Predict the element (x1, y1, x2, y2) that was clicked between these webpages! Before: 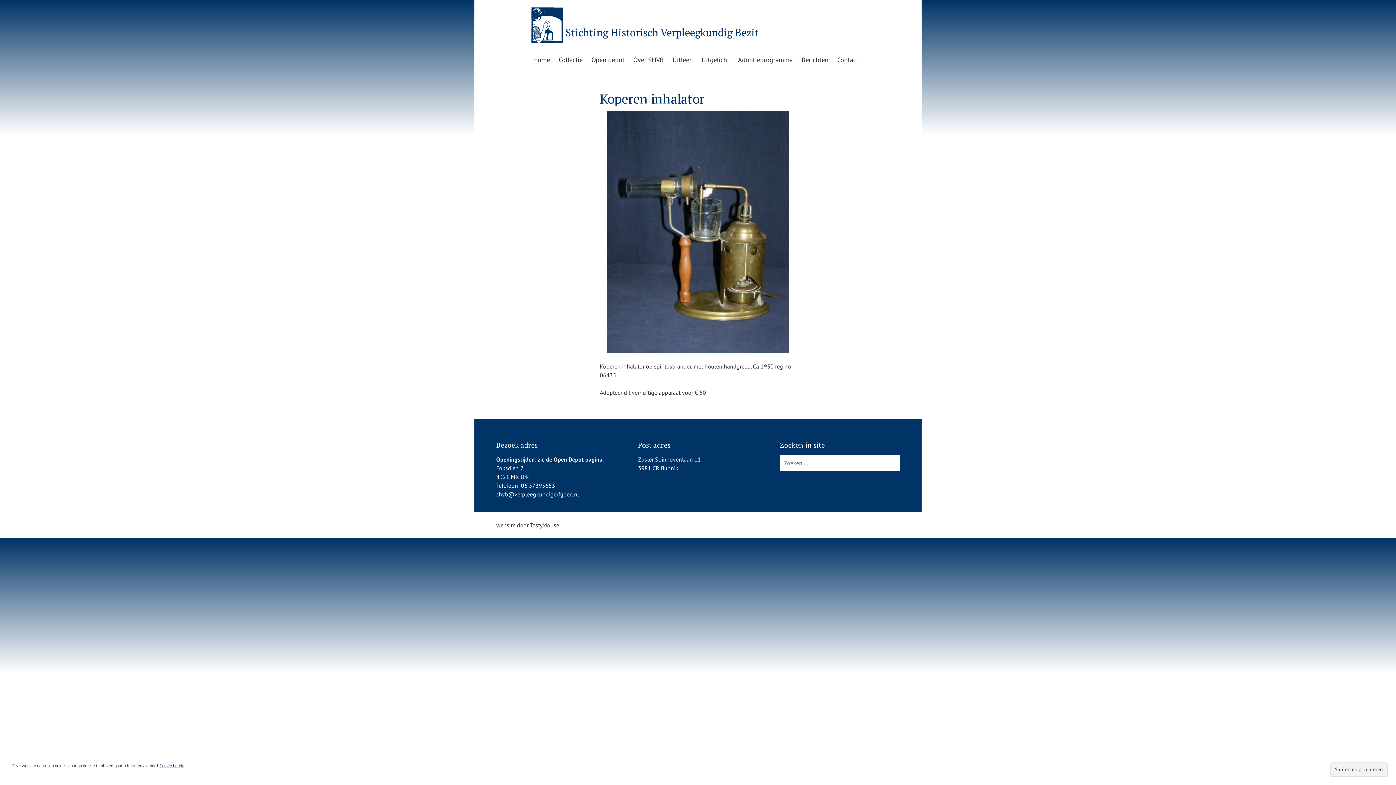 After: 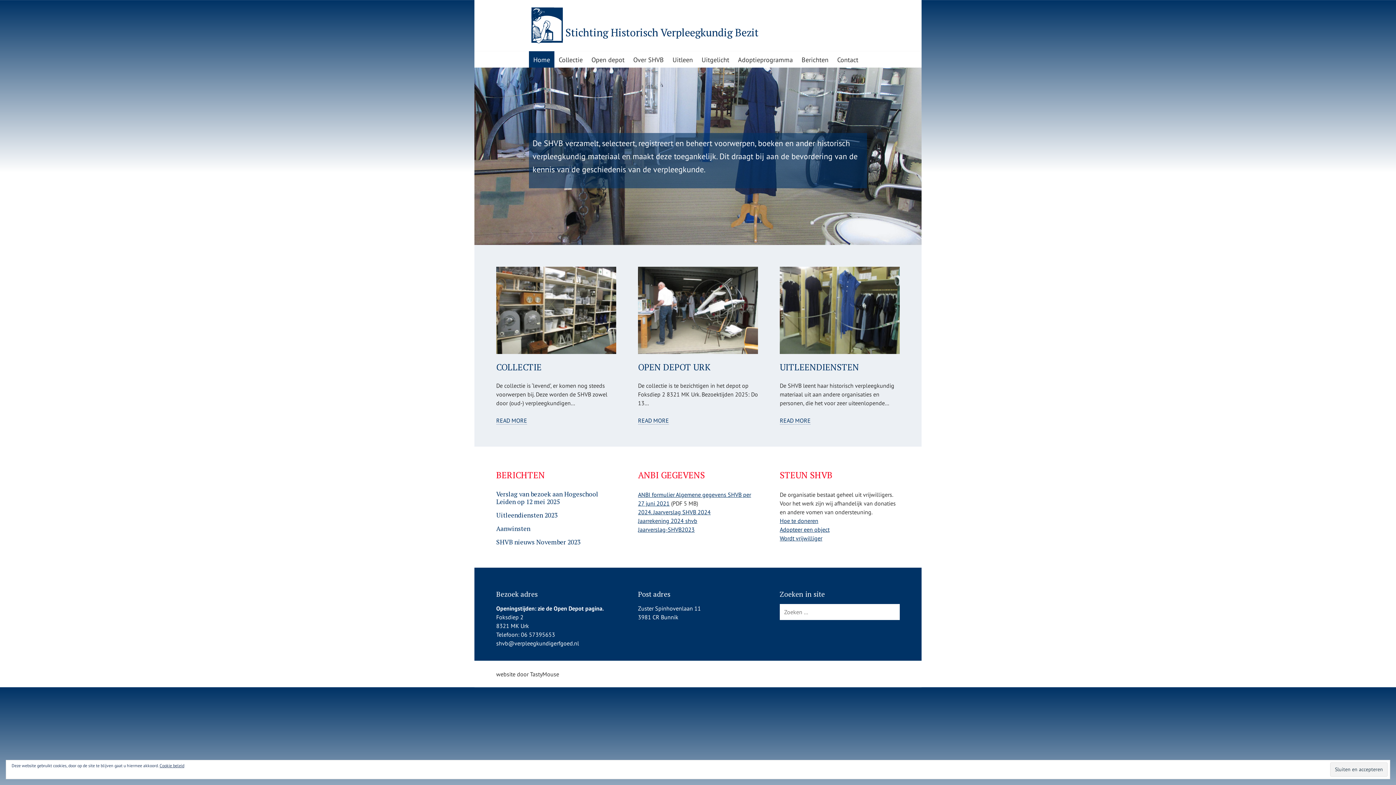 Action: bbox: (529, 7, 805, 29)